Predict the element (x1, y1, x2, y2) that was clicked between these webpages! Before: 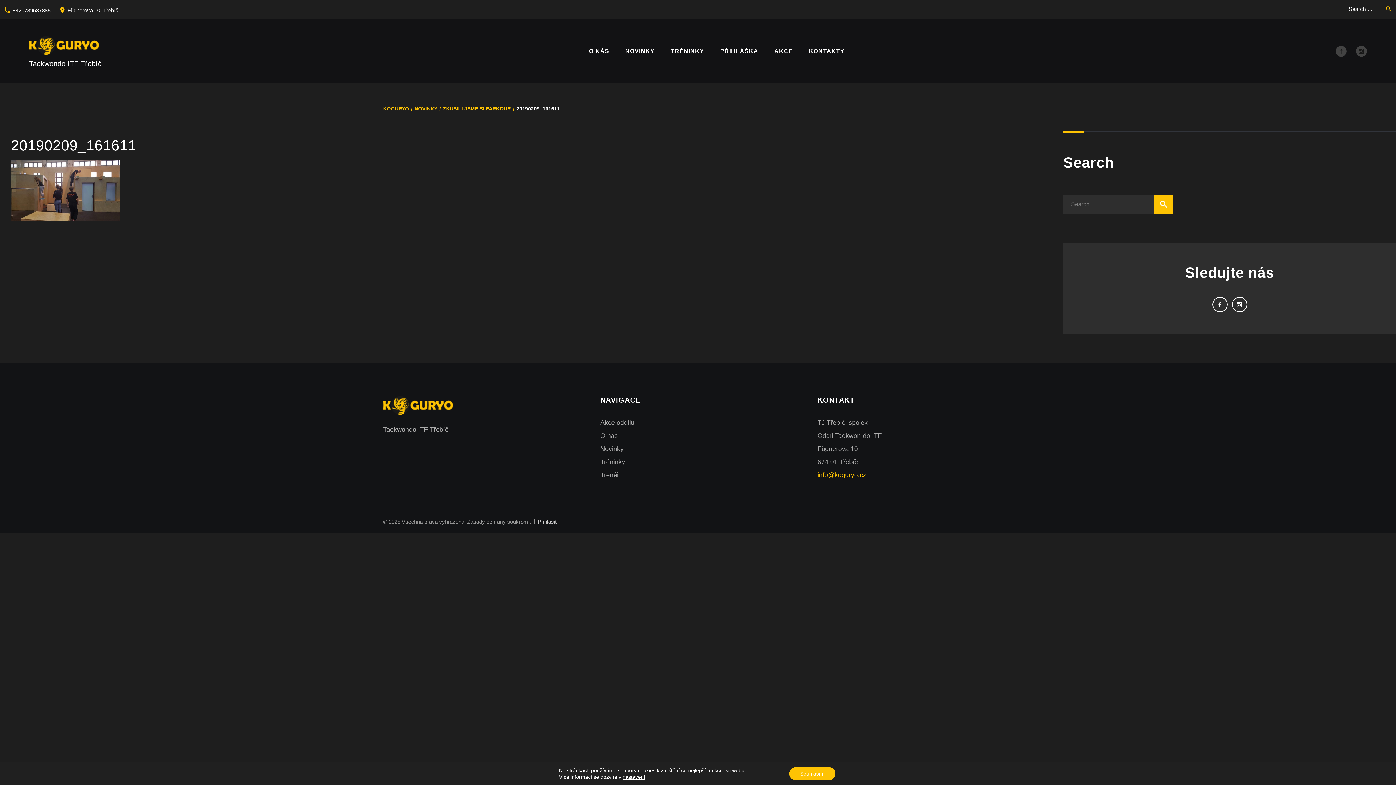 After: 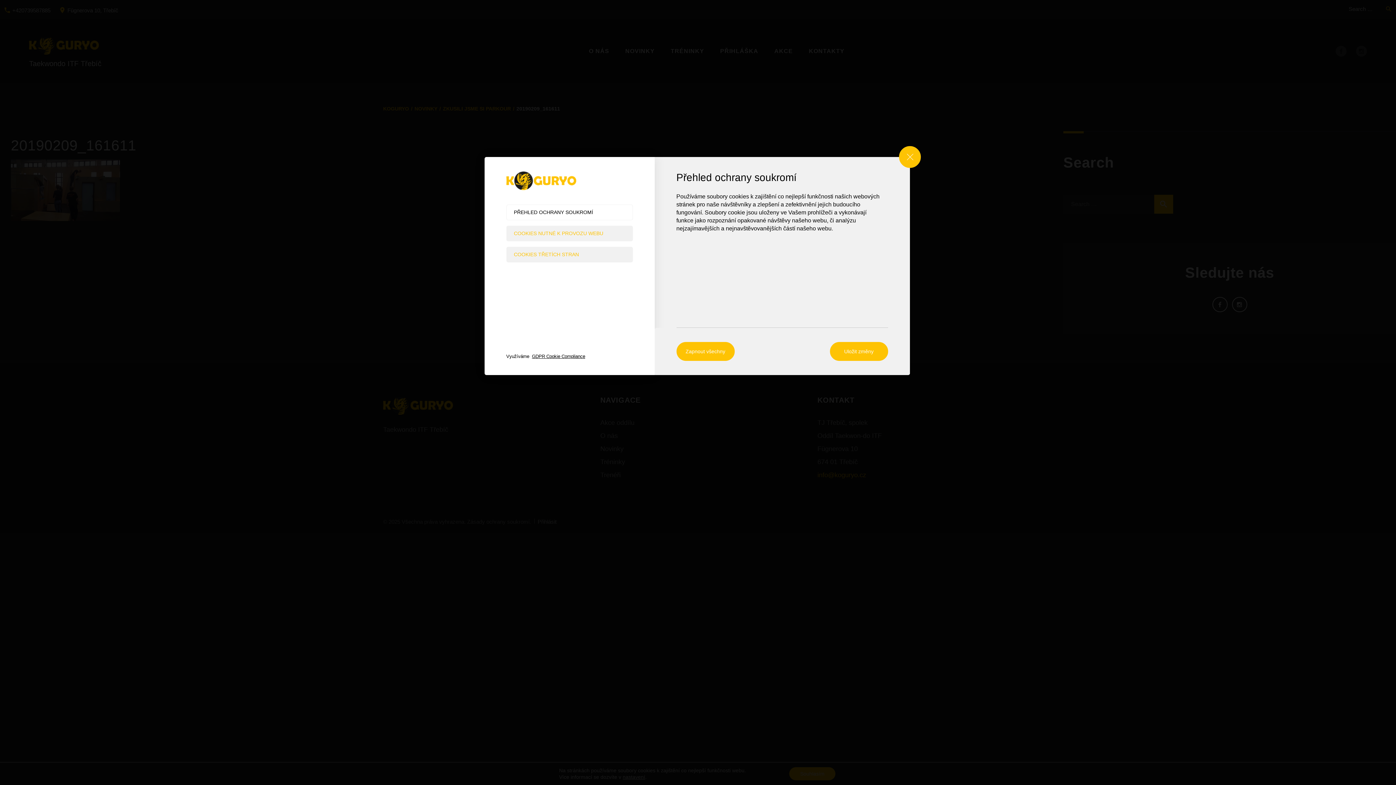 Action: bbox: (622, 774, 645, 780) label: nastavení